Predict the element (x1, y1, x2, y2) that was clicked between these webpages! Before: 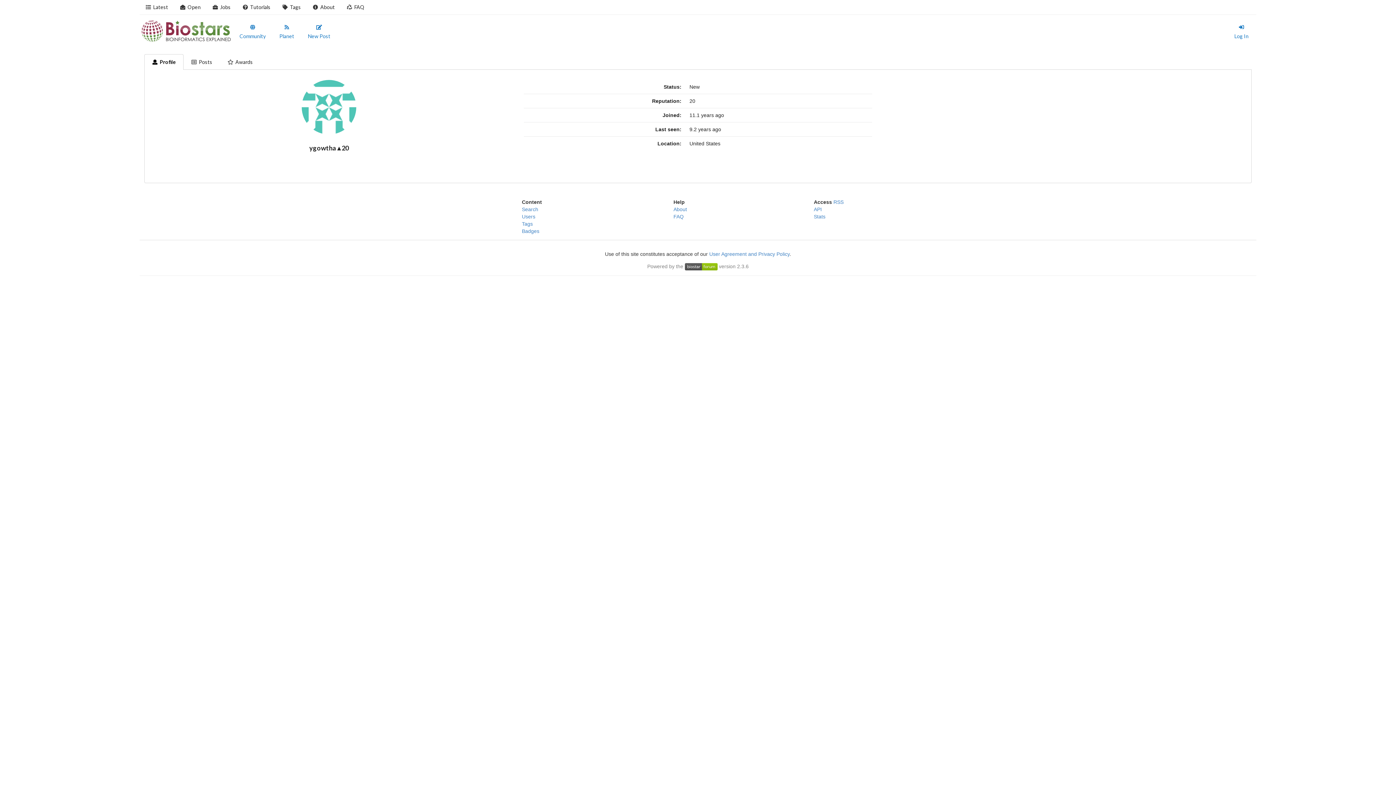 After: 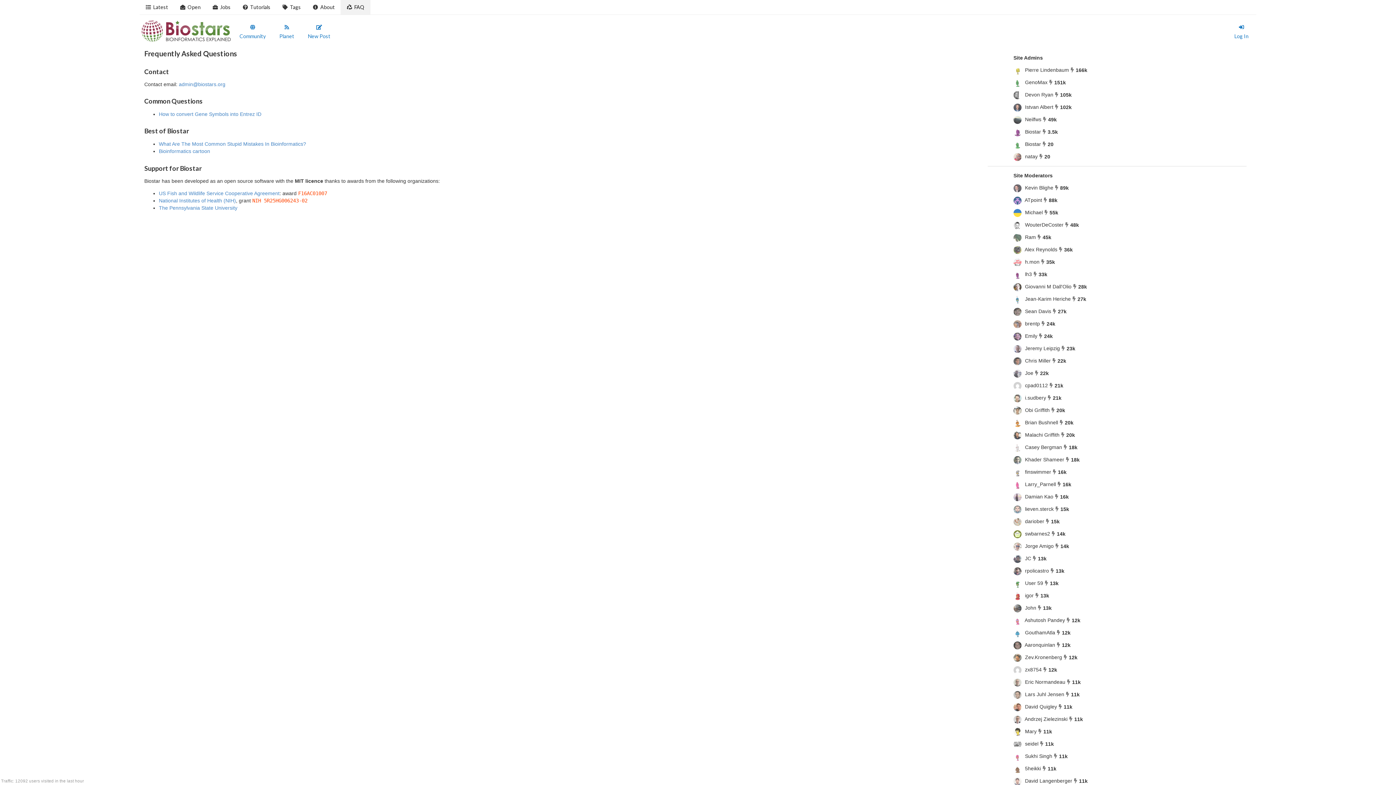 Action: bbox: (340, 0, 370, 14) label: FAQ